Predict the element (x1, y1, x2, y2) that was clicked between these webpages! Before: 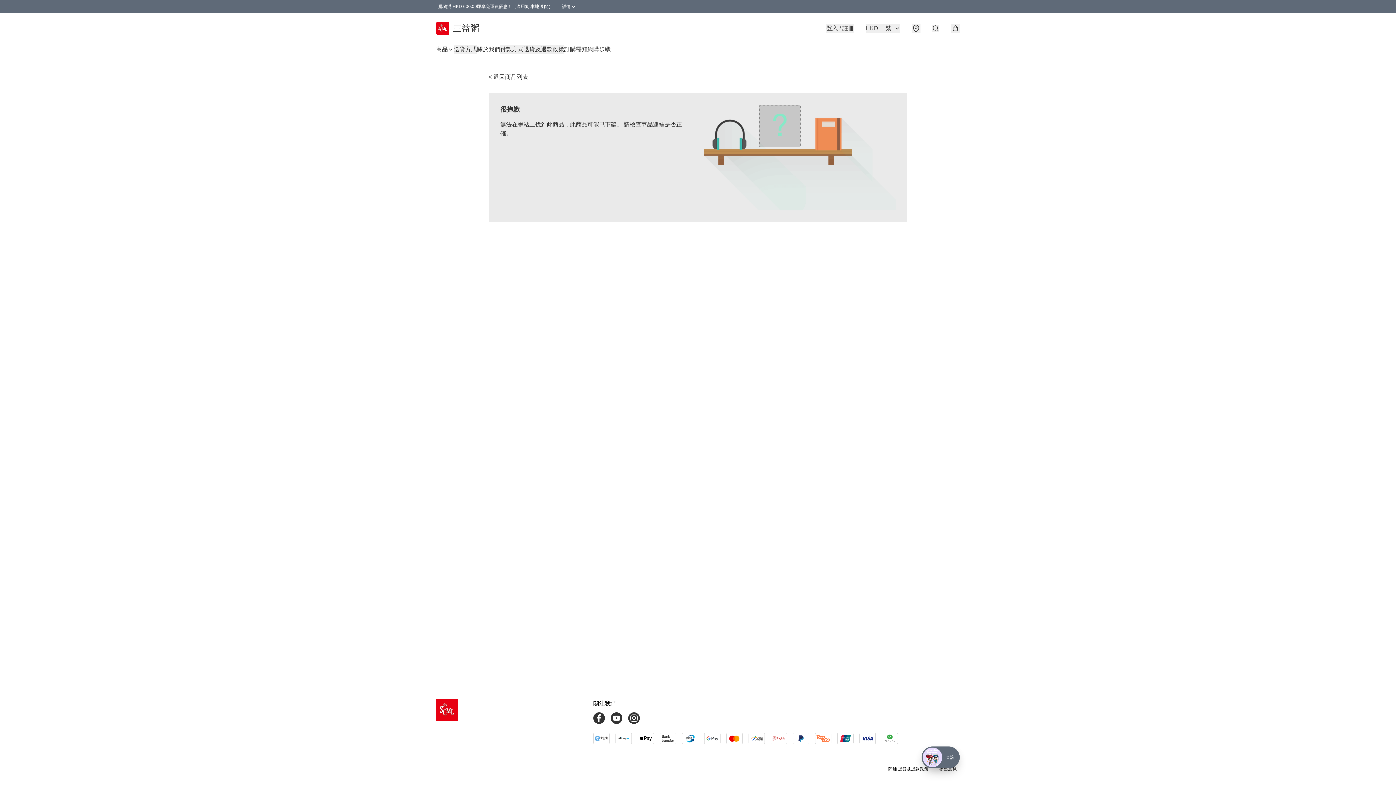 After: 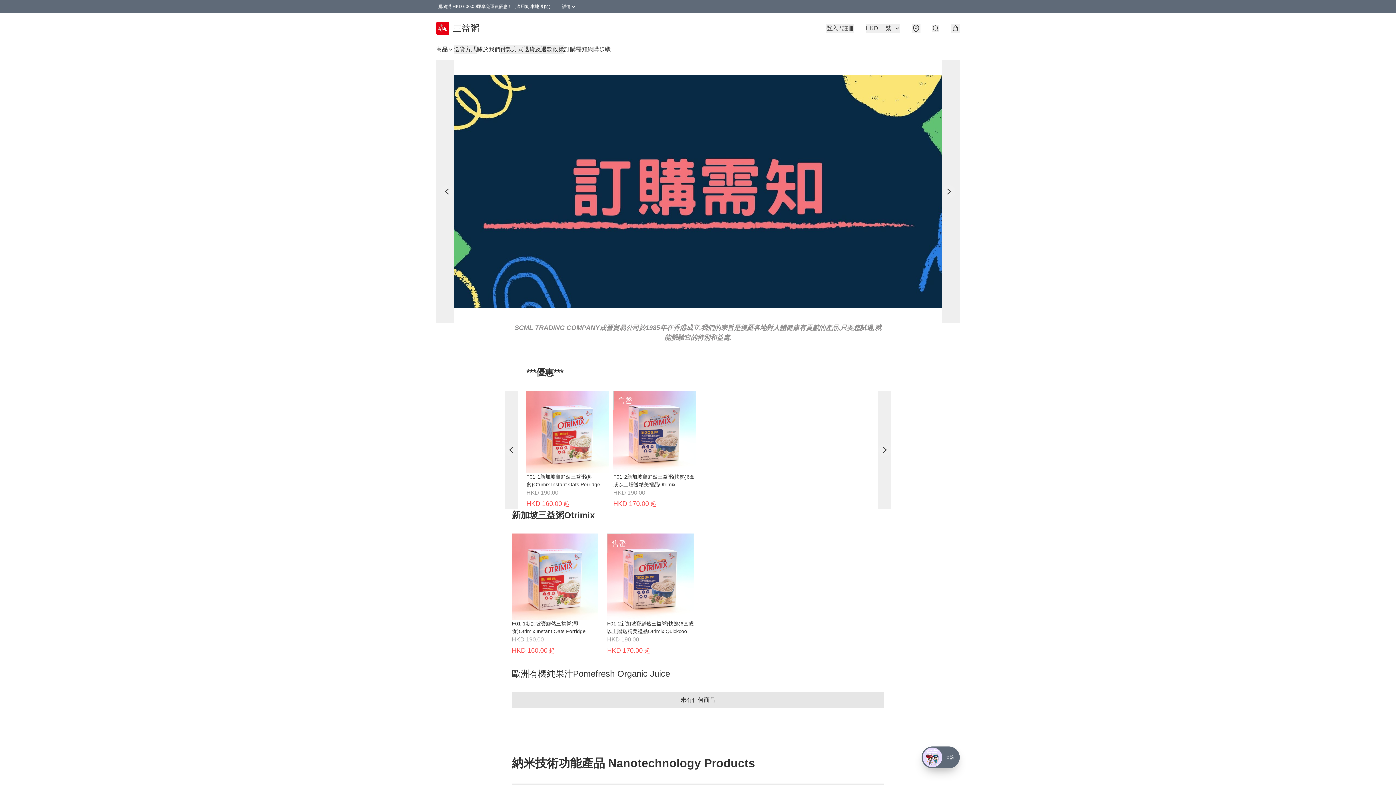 Action: bbox: (436, 21, 479, 34) label: 三益粥